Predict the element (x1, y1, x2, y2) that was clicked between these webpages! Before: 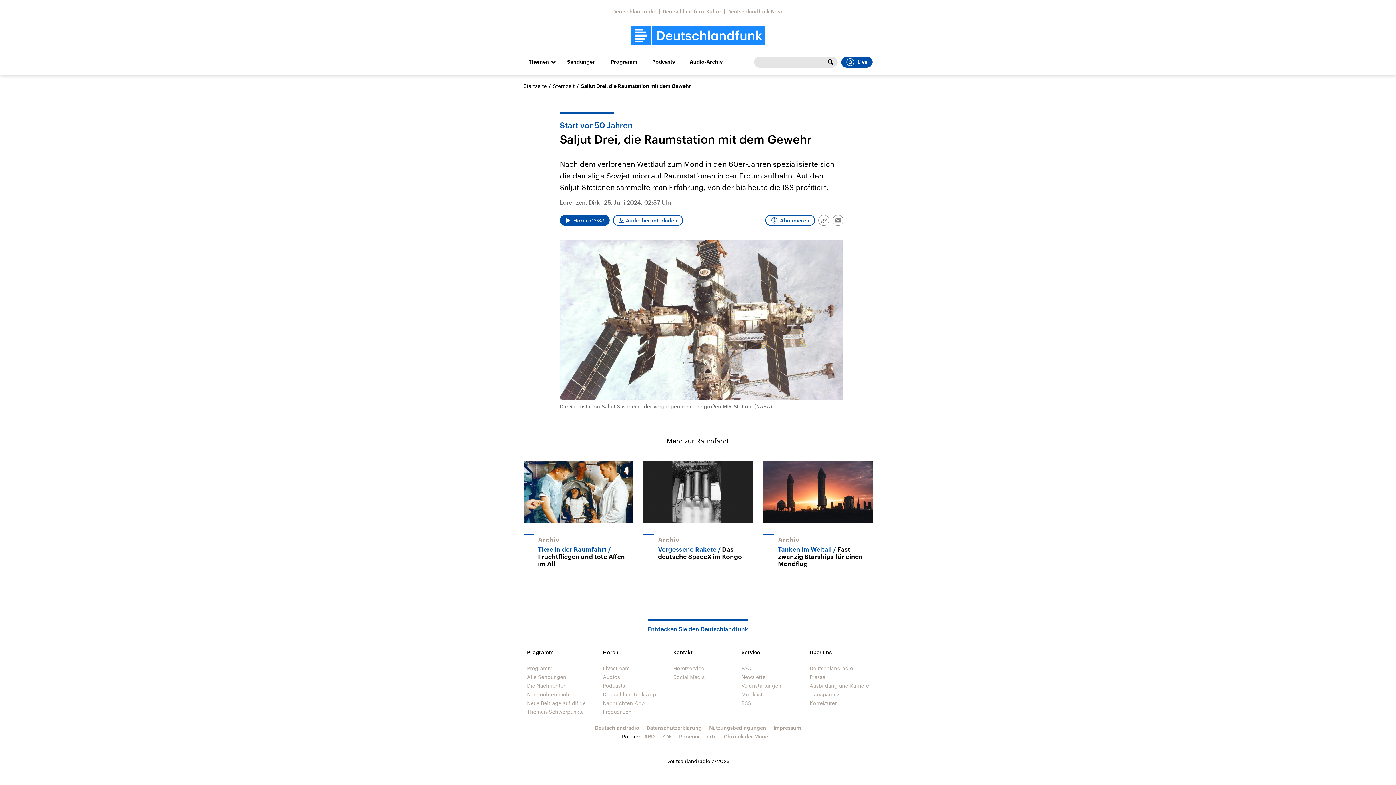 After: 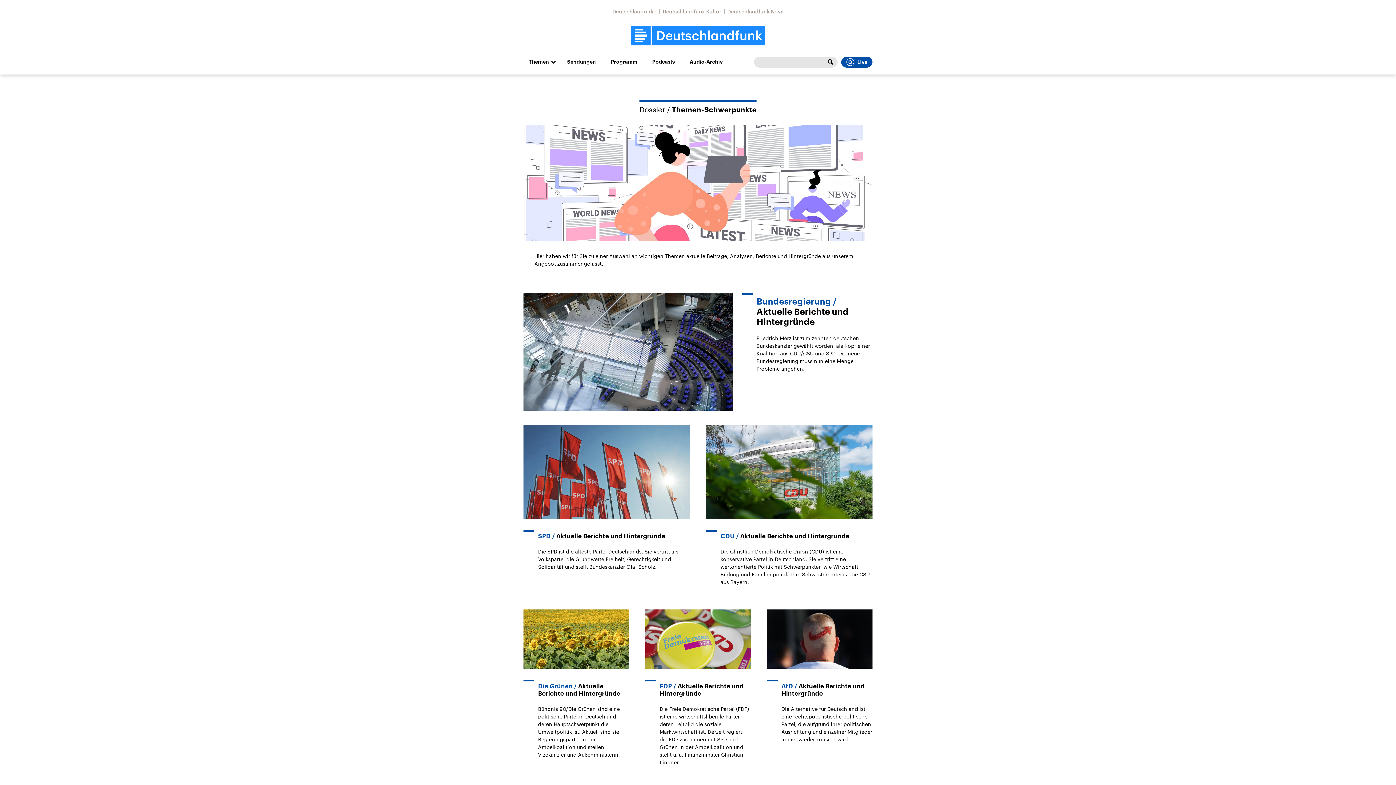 Action: label: Themen-Schwerpunkte bbox: (527, 709, 584, 715)